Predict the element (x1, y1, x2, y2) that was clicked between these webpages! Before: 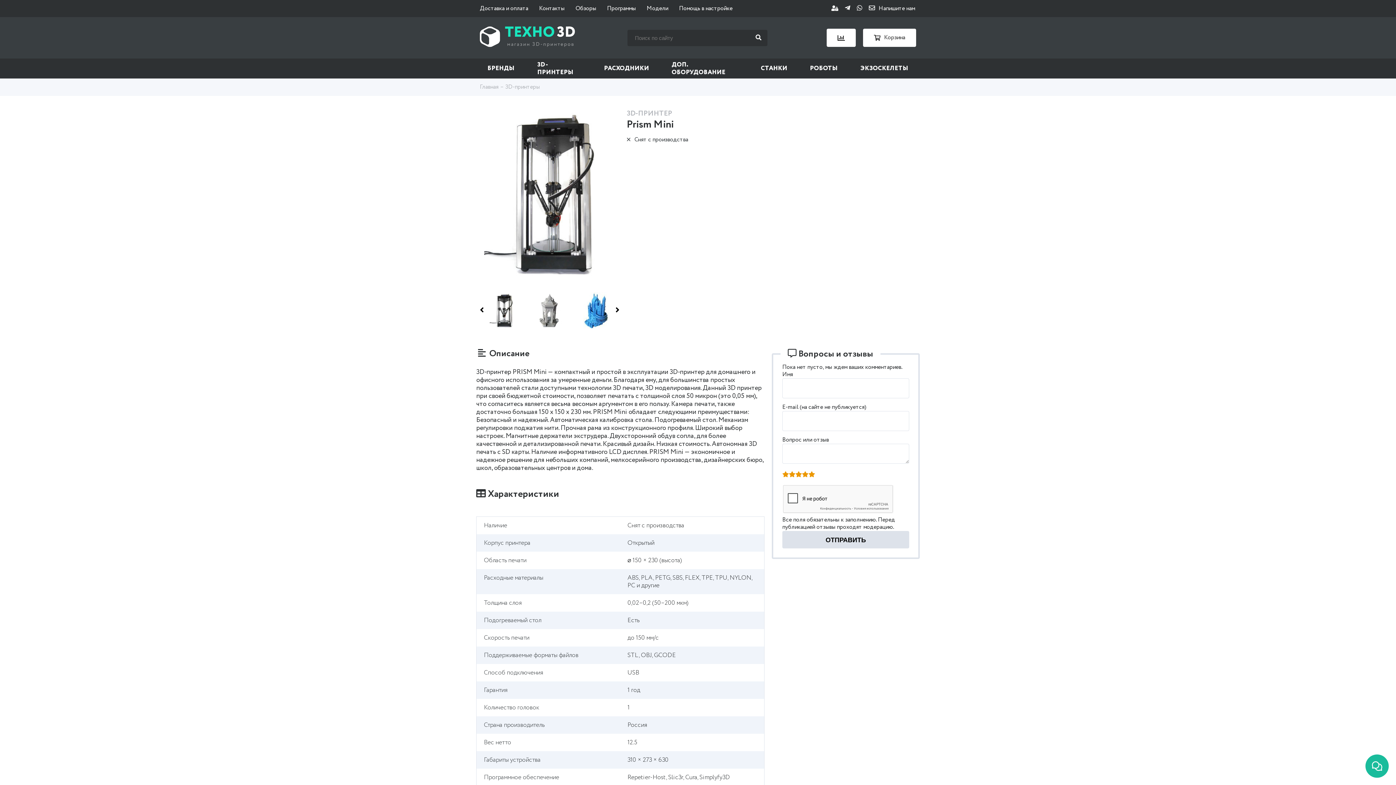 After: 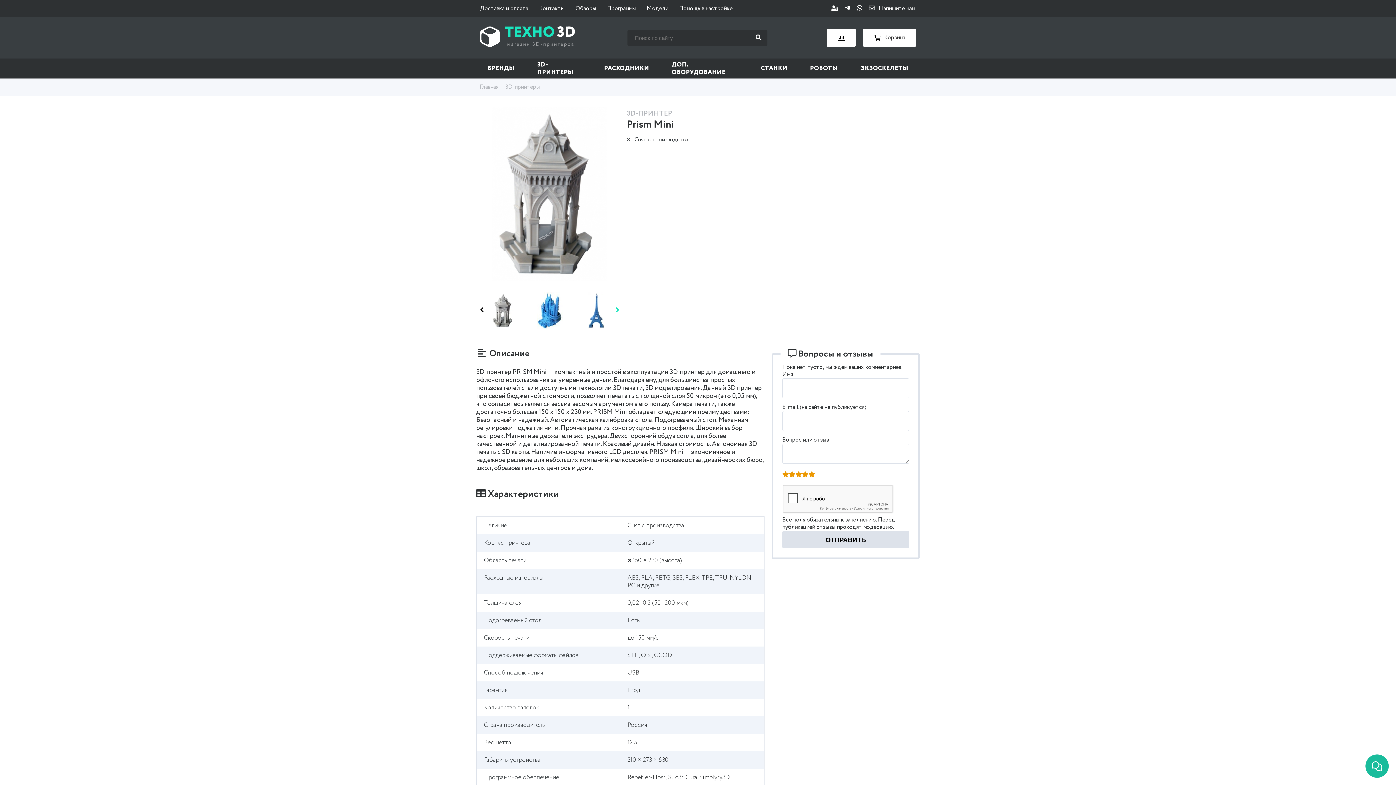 Action: bbox: (615, 305, 619, 315)